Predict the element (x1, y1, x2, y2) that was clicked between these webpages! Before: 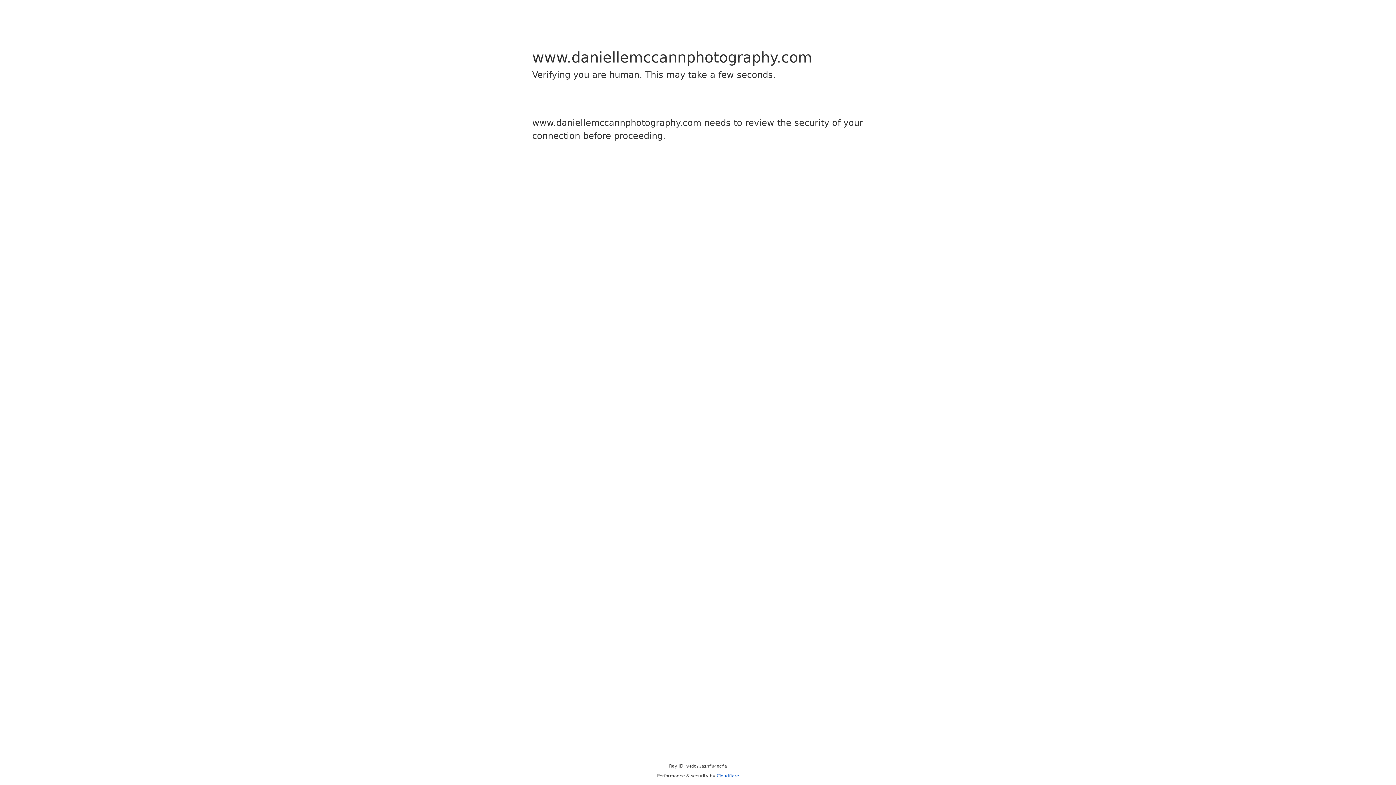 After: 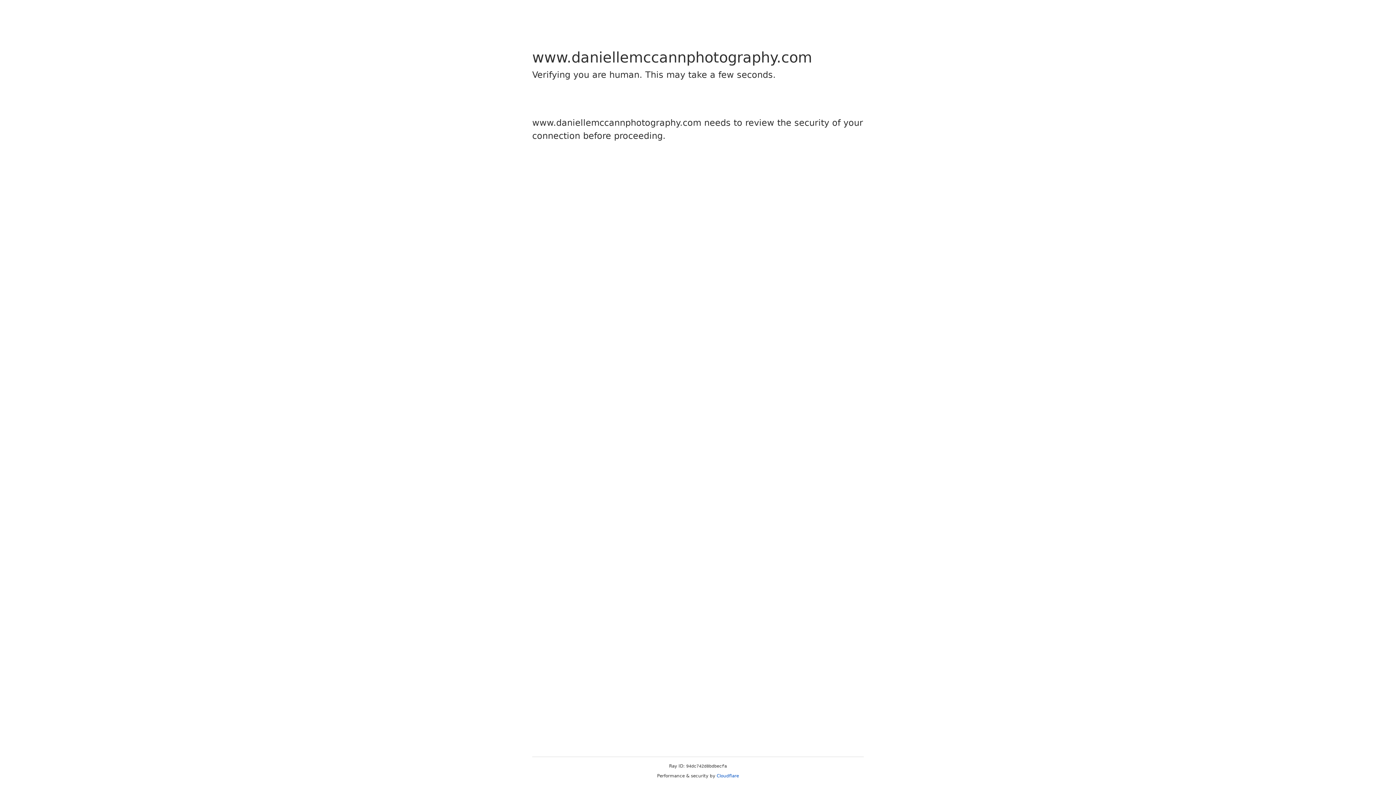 Action: label: Cloudflare bbox: (716, 773, 739, 778)